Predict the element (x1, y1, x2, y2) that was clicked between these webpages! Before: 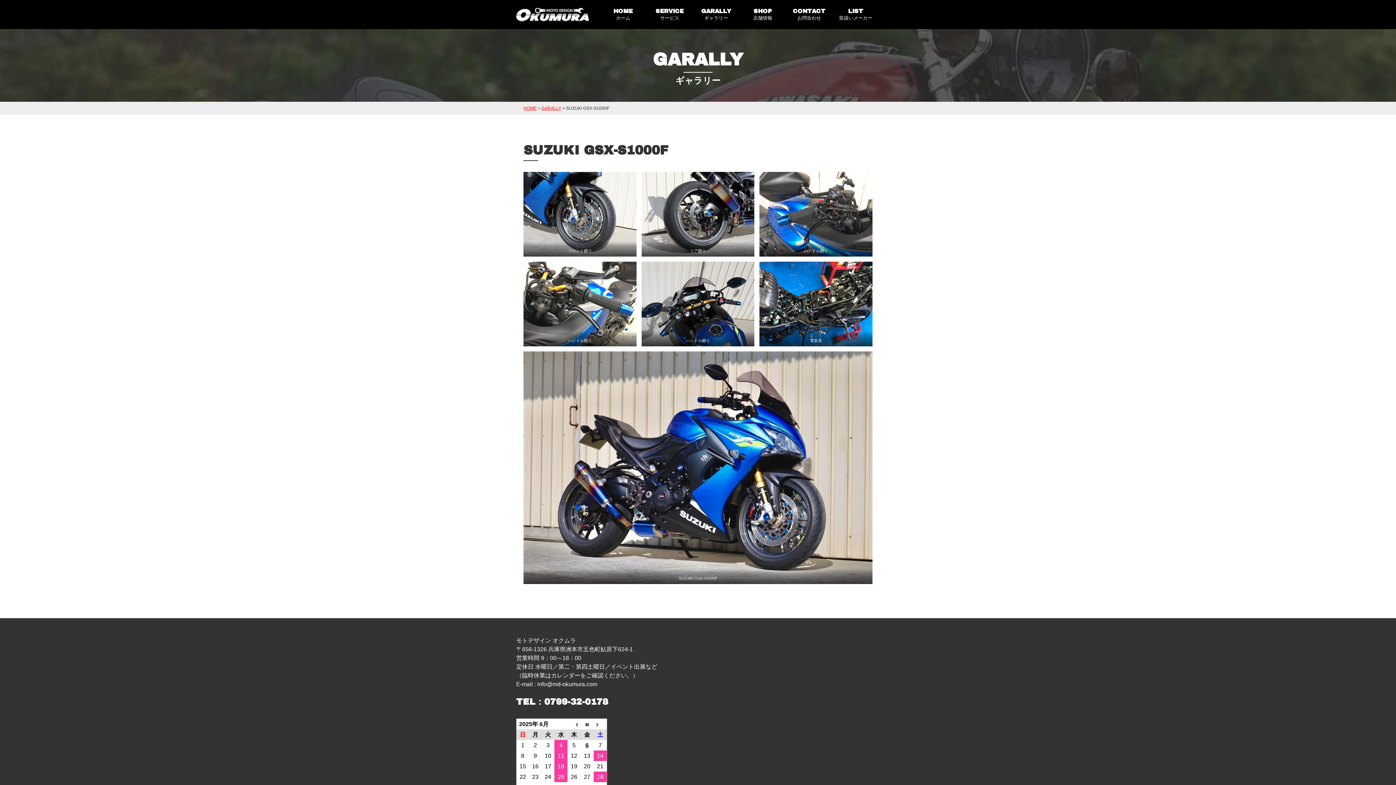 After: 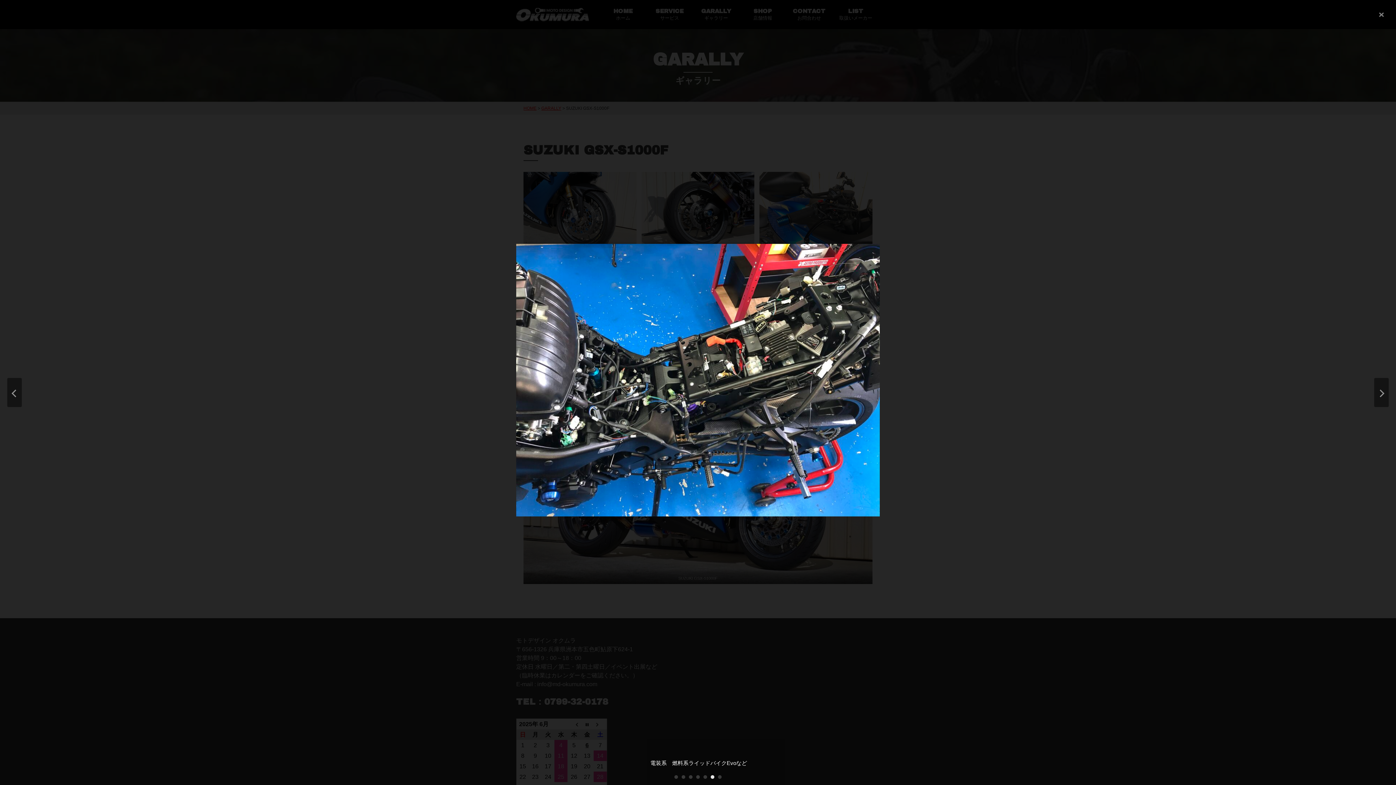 Action: bbox: (759, 261, 872, 346)